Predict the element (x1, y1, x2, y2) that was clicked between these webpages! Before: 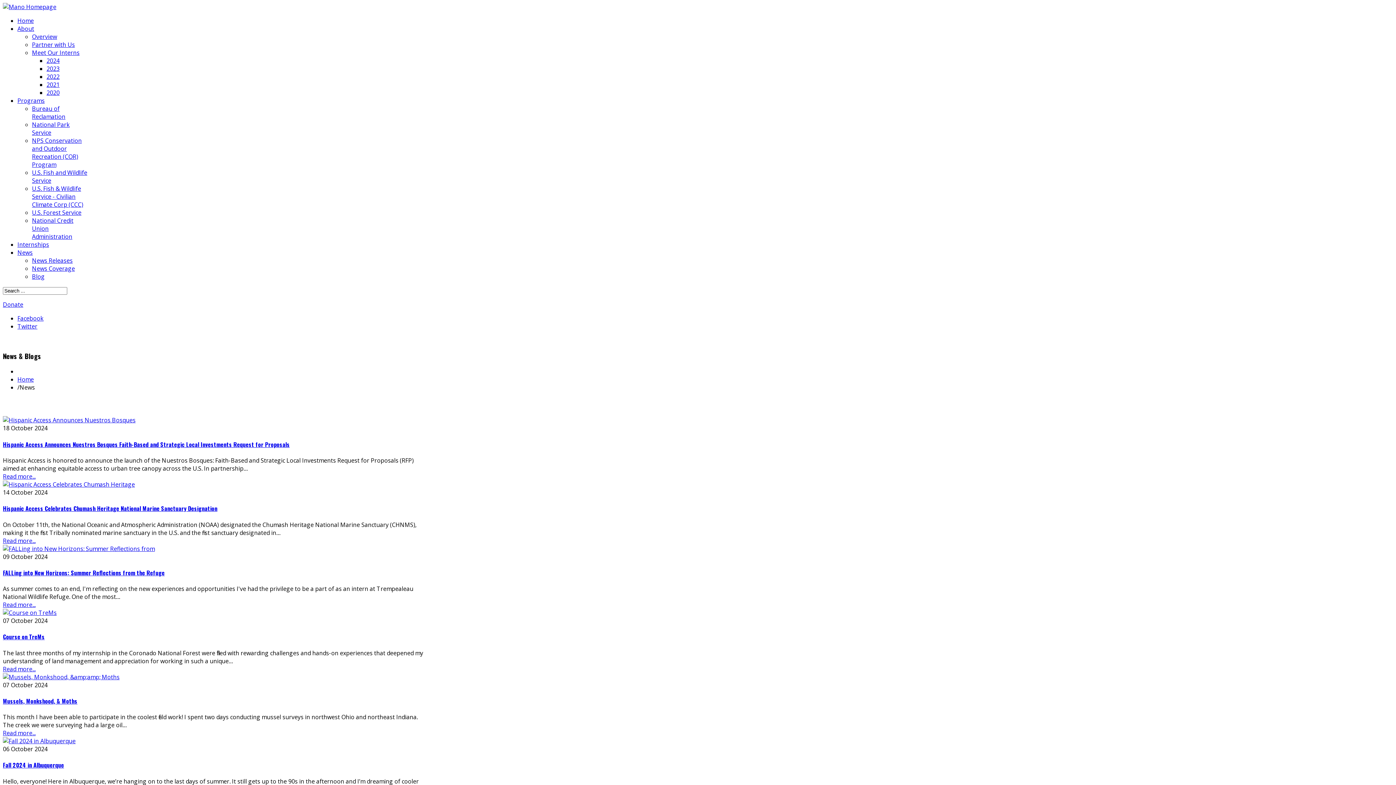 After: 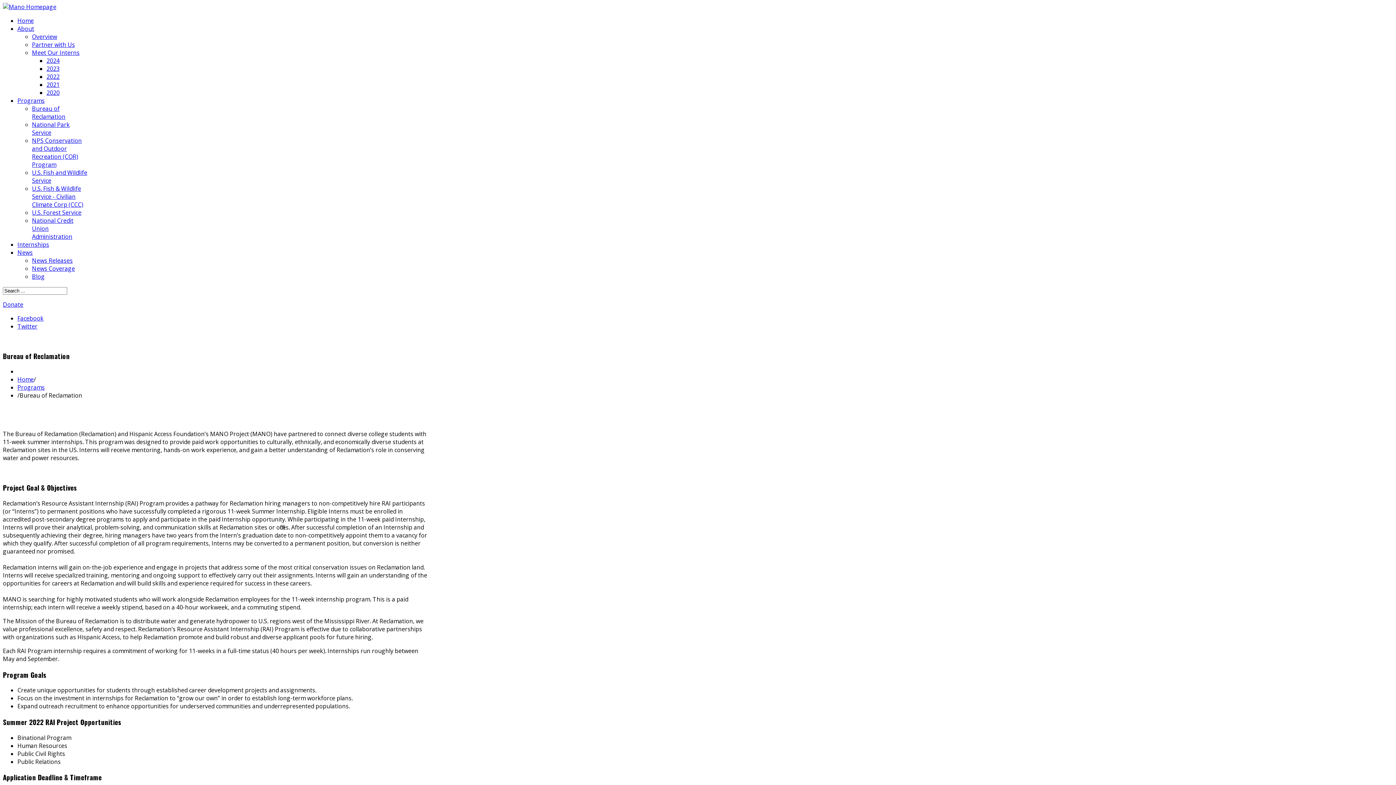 Action: bbox: (32, 104, 65, 120) label: Bureau of Reclamation